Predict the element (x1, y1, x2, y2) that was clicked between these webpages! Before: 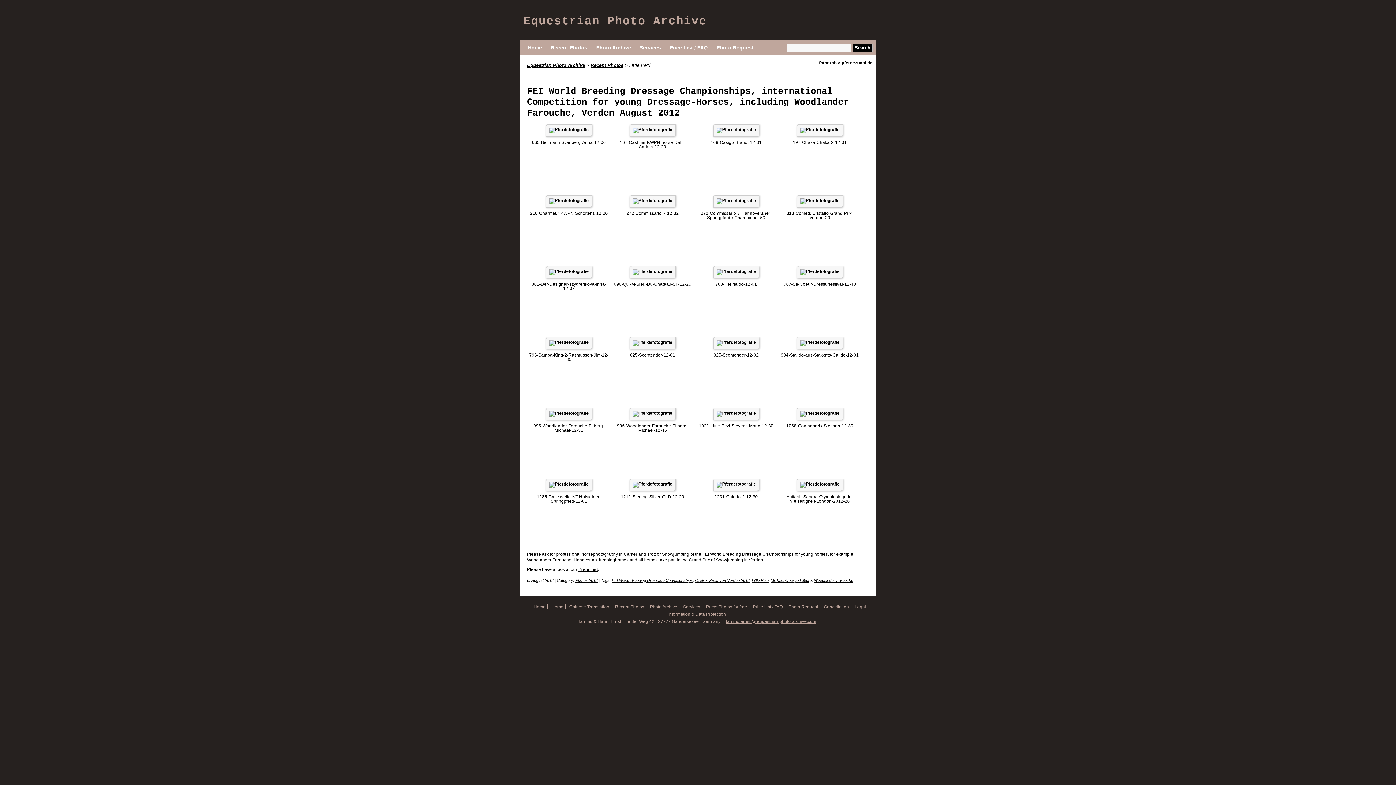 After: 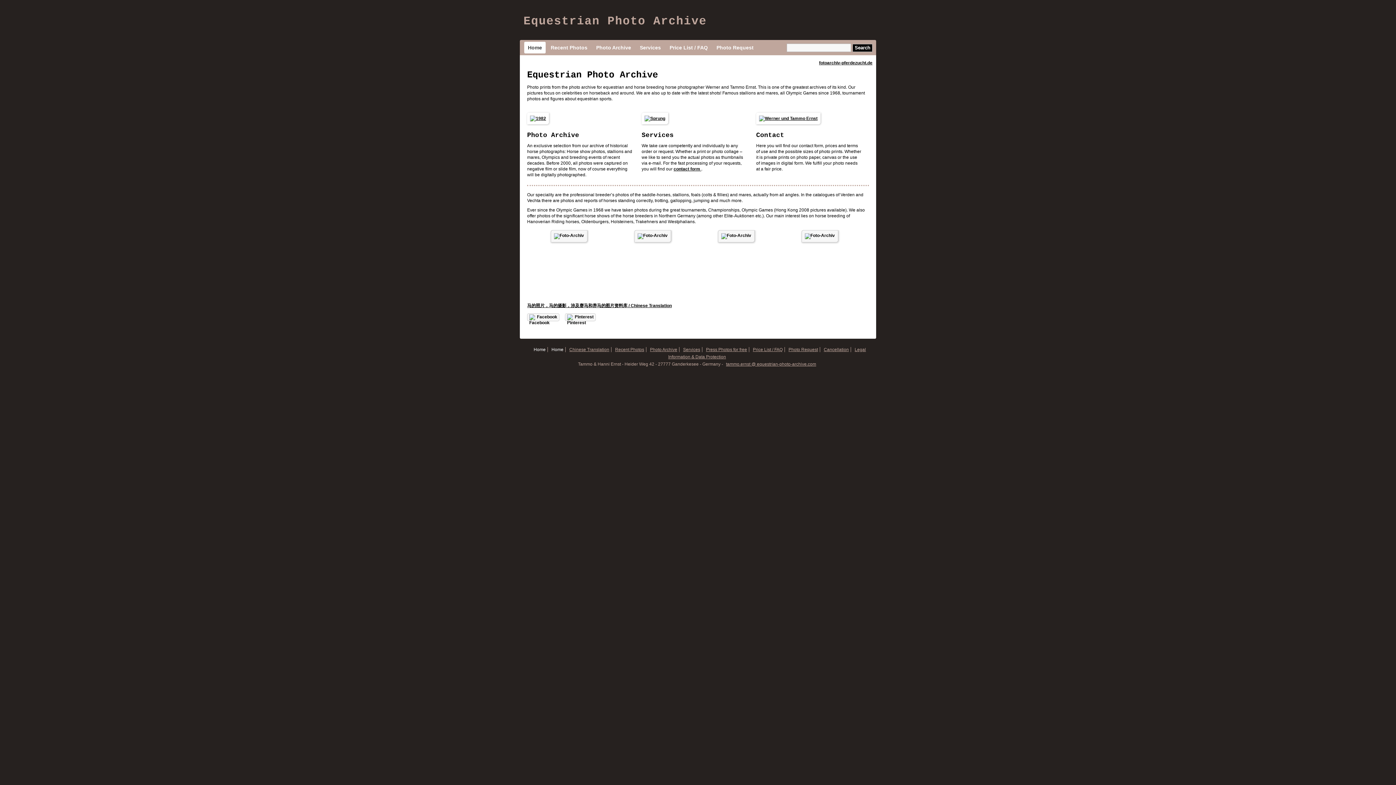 Action: label: Equestrian Photo Archive bbox: (527, 62, 585, 68)